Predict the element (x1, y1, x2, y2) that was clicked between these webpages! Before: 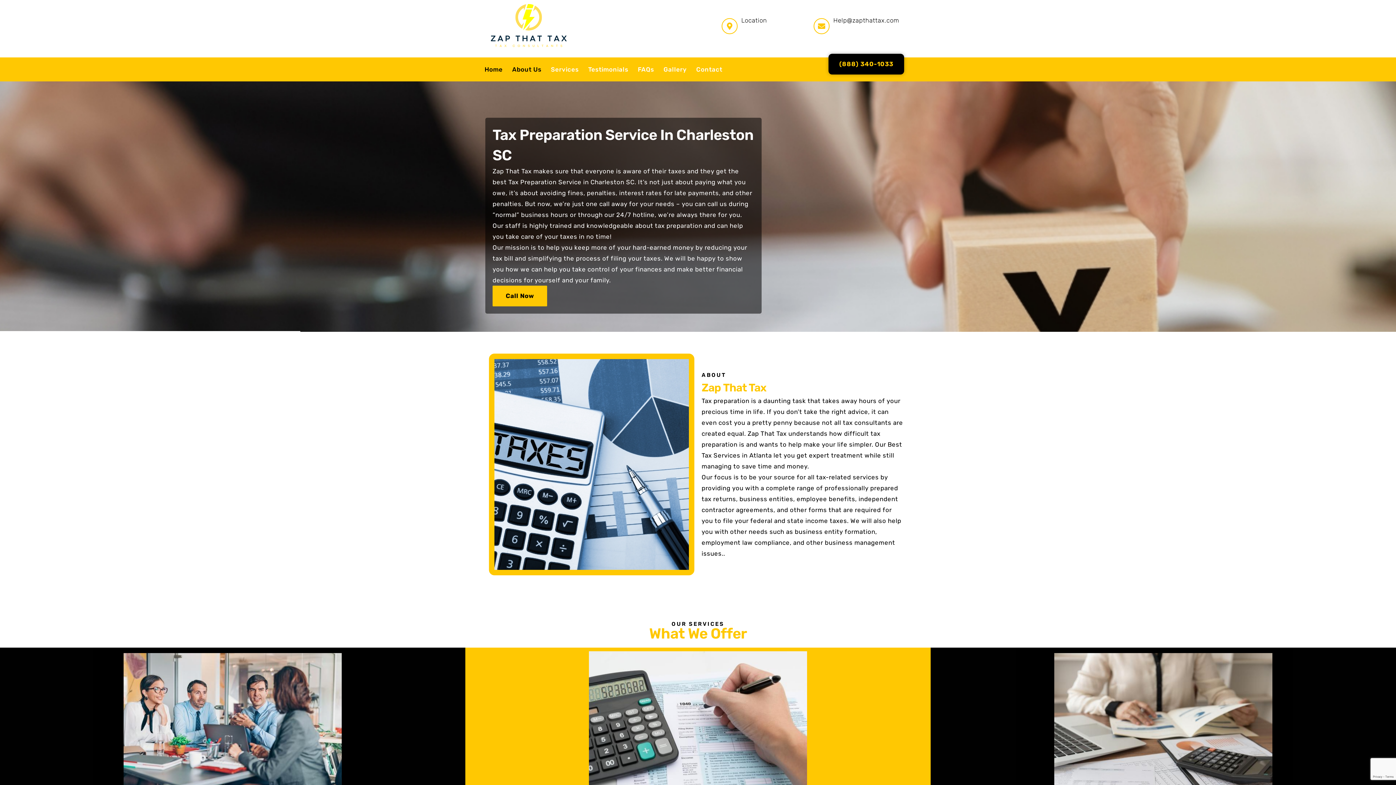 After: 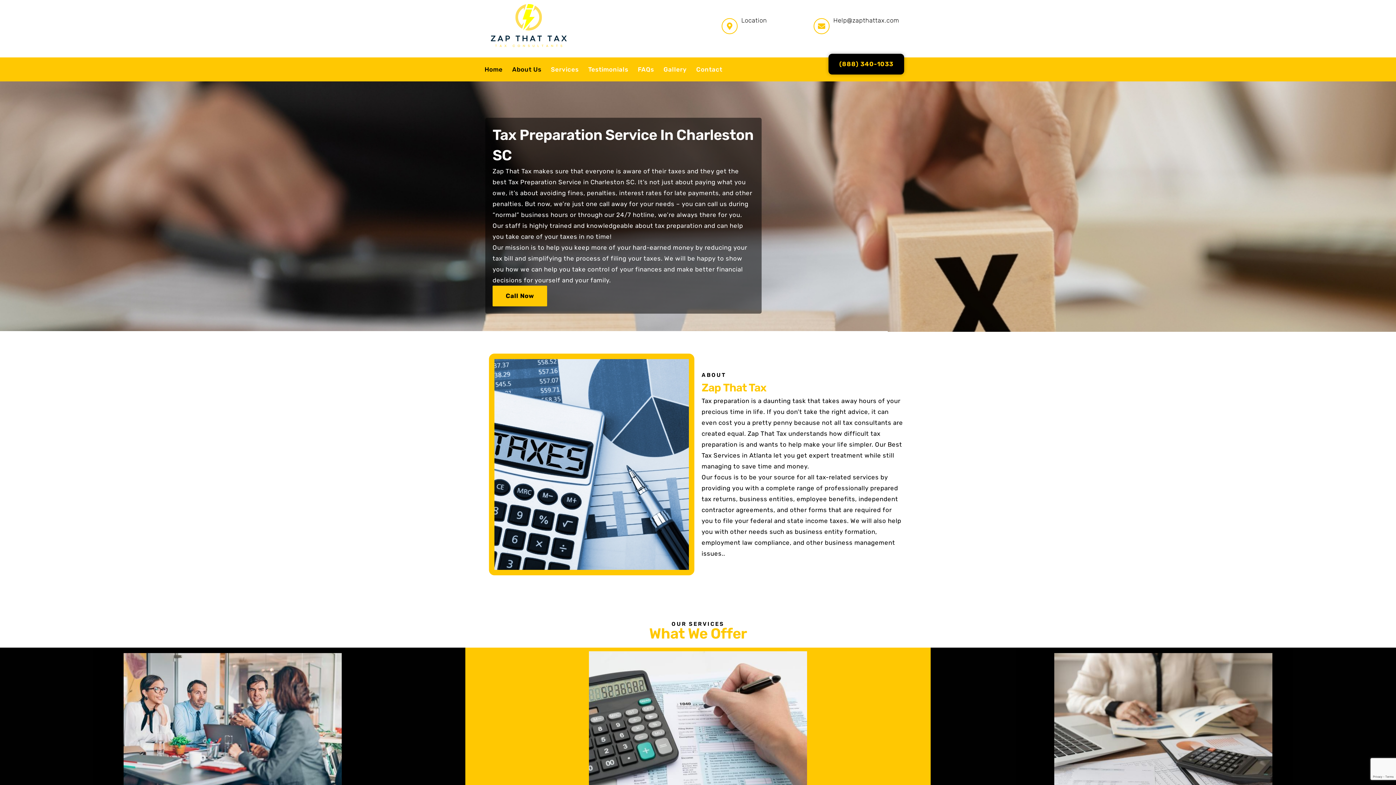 Action: bbox: (480, 1, 577, 50)